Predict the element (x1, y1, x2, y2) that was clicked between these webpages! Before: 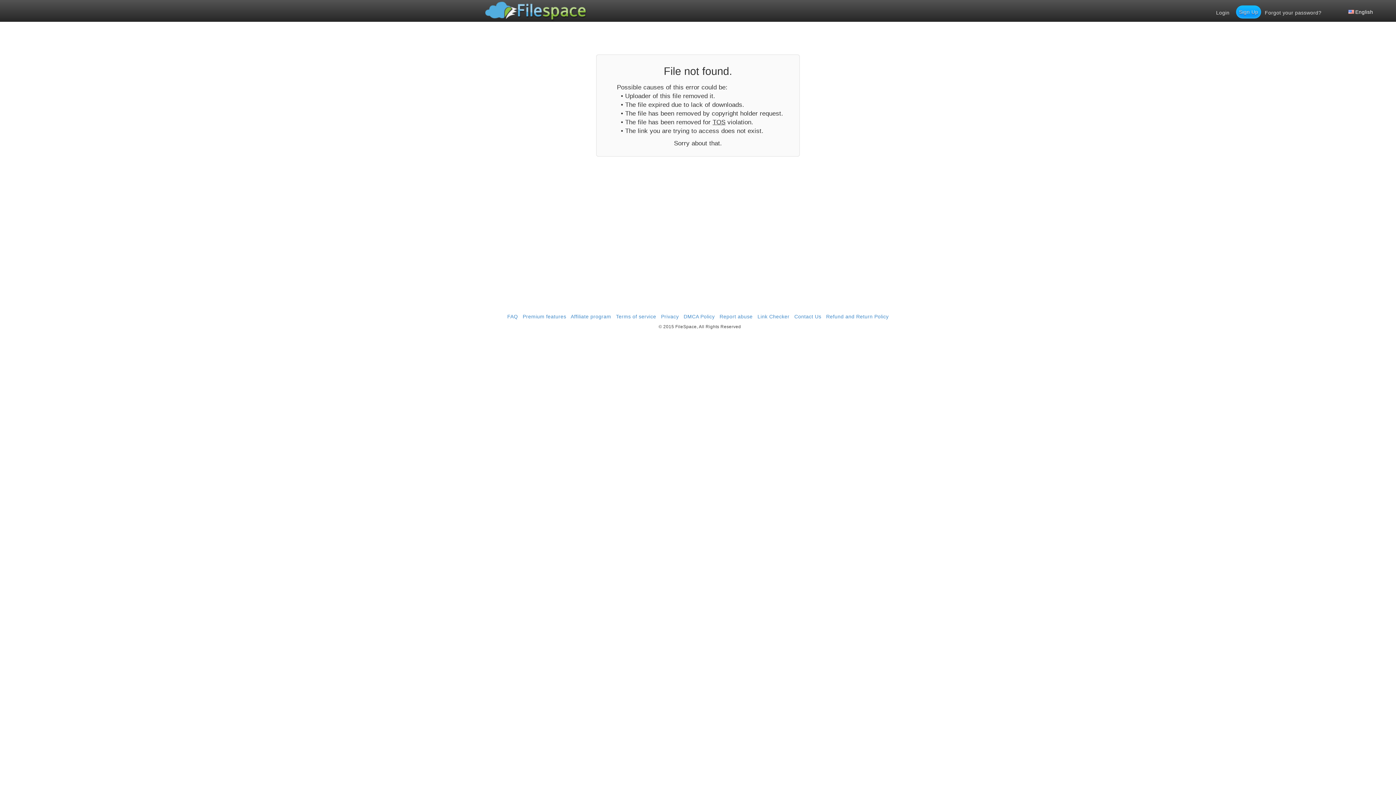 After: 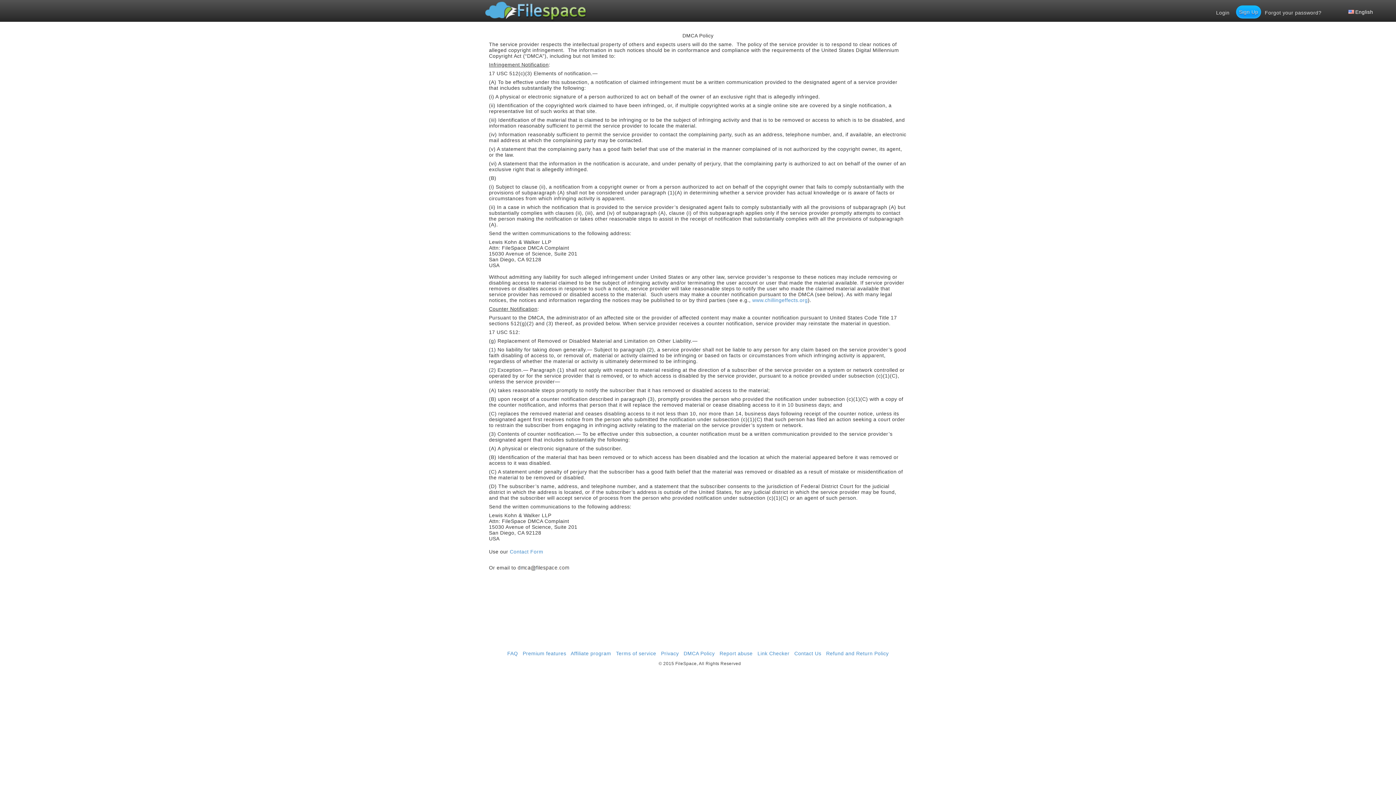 Action: bbox: (683, 313, 714, 319) label: DMCA Policy